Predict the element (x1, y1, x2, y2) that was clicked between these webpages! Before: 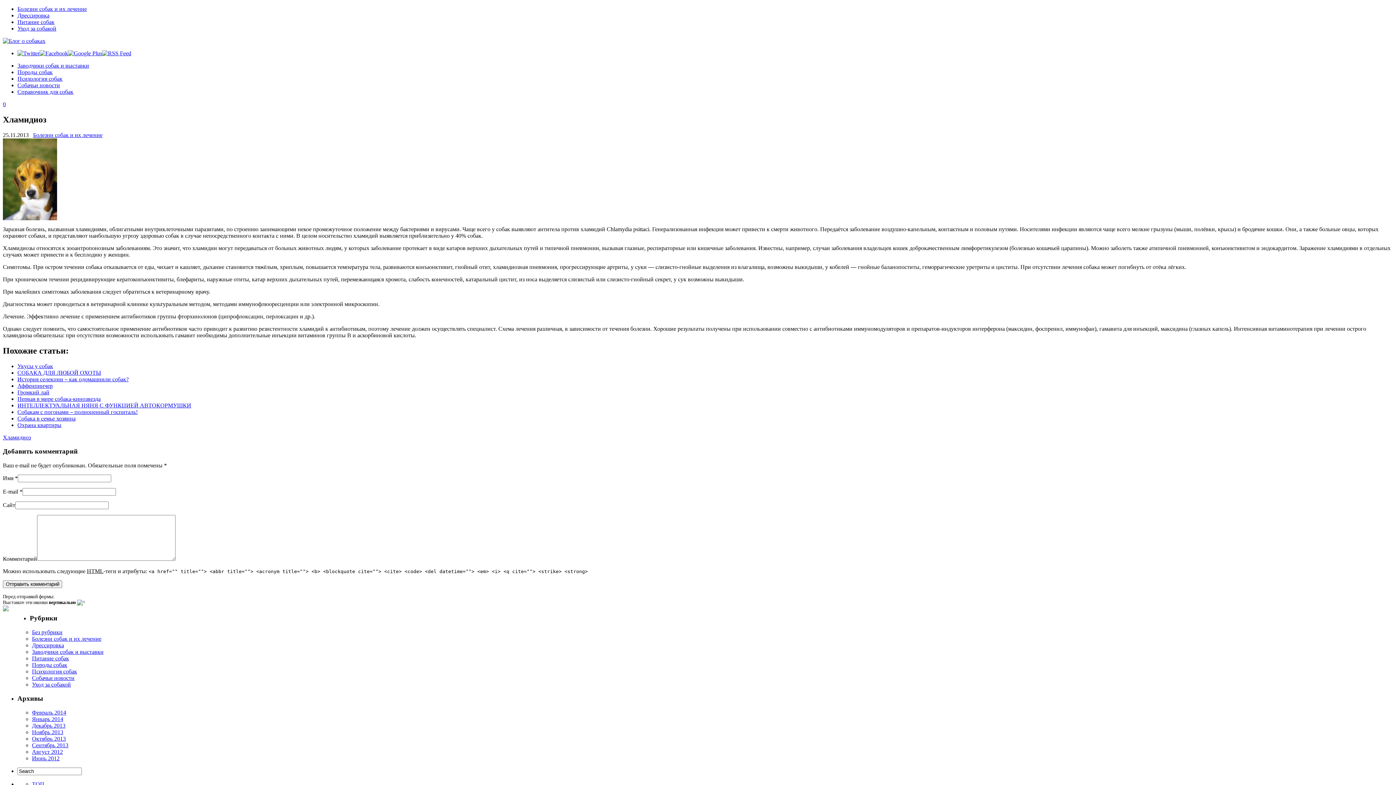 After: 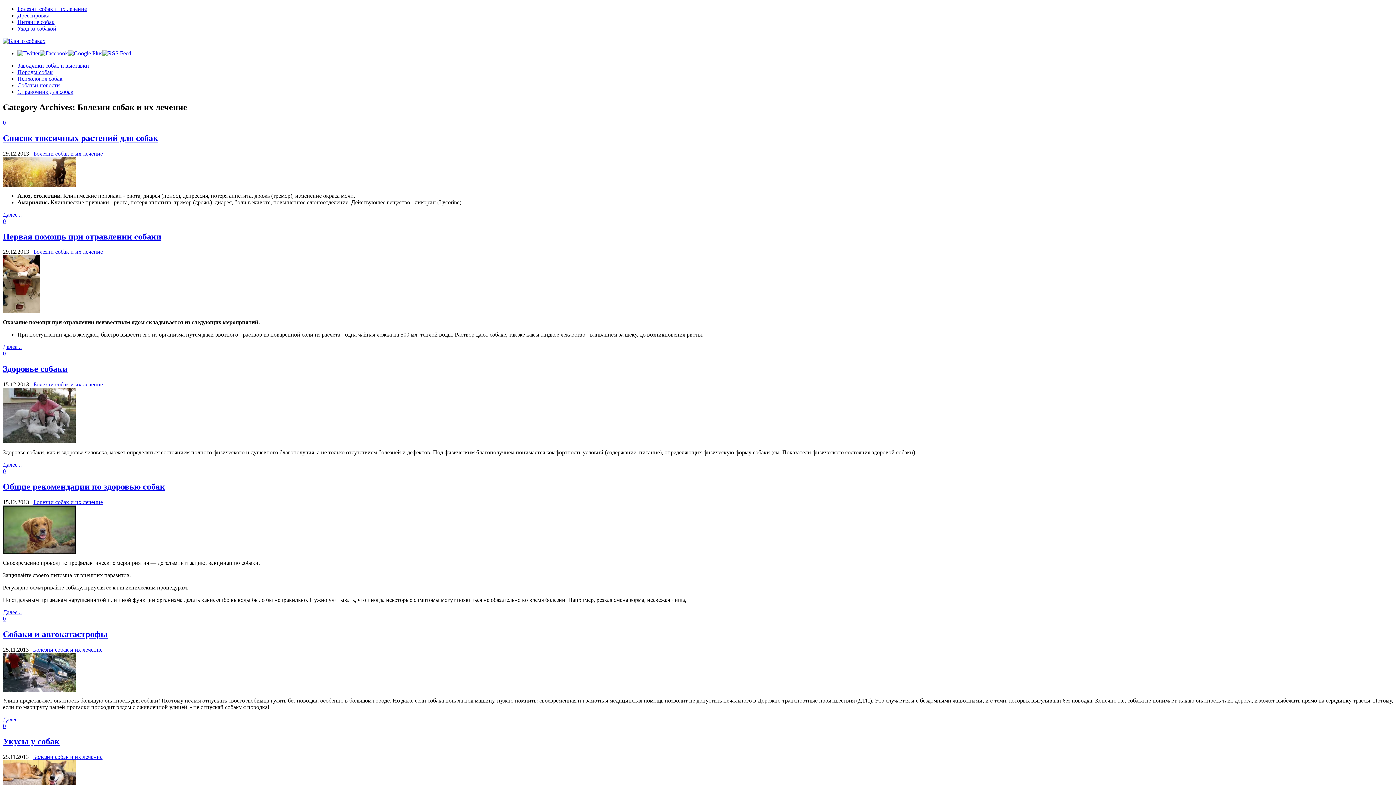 Action: label: Болезни собак и их лечение bbox: (17, 5, 86, 12)